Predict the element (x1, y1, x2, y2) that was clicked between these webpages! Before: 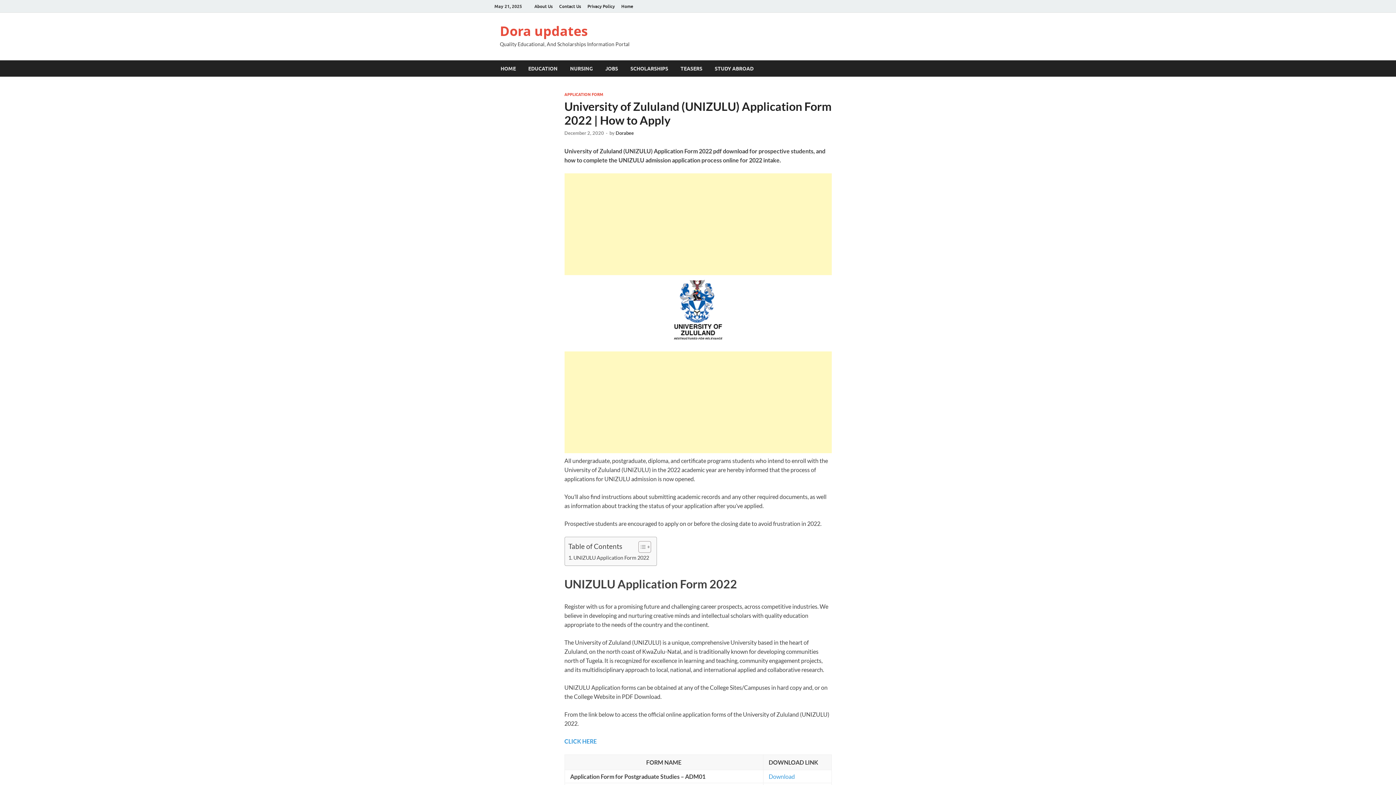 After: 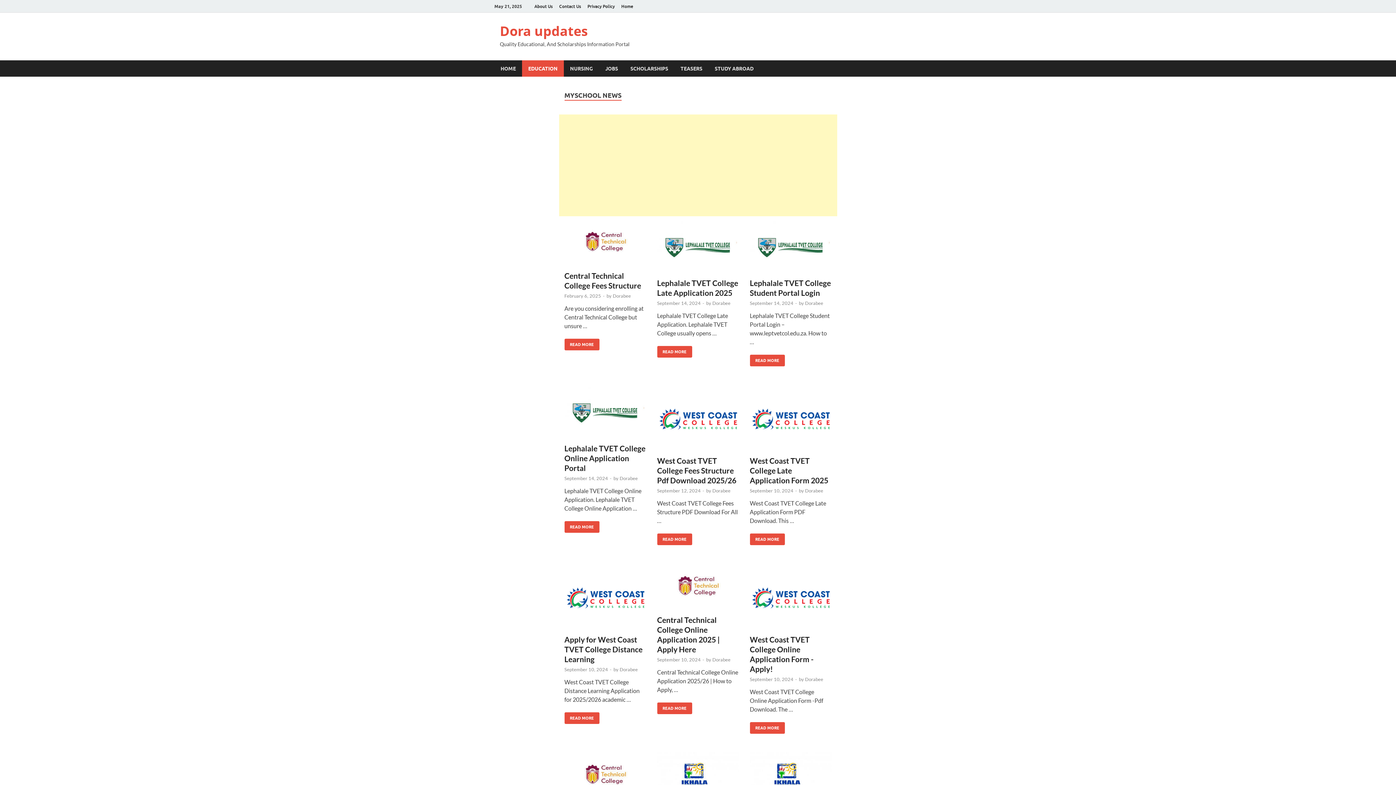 Action: bbox: (522, 60, 564, 76) label: EDUCATION